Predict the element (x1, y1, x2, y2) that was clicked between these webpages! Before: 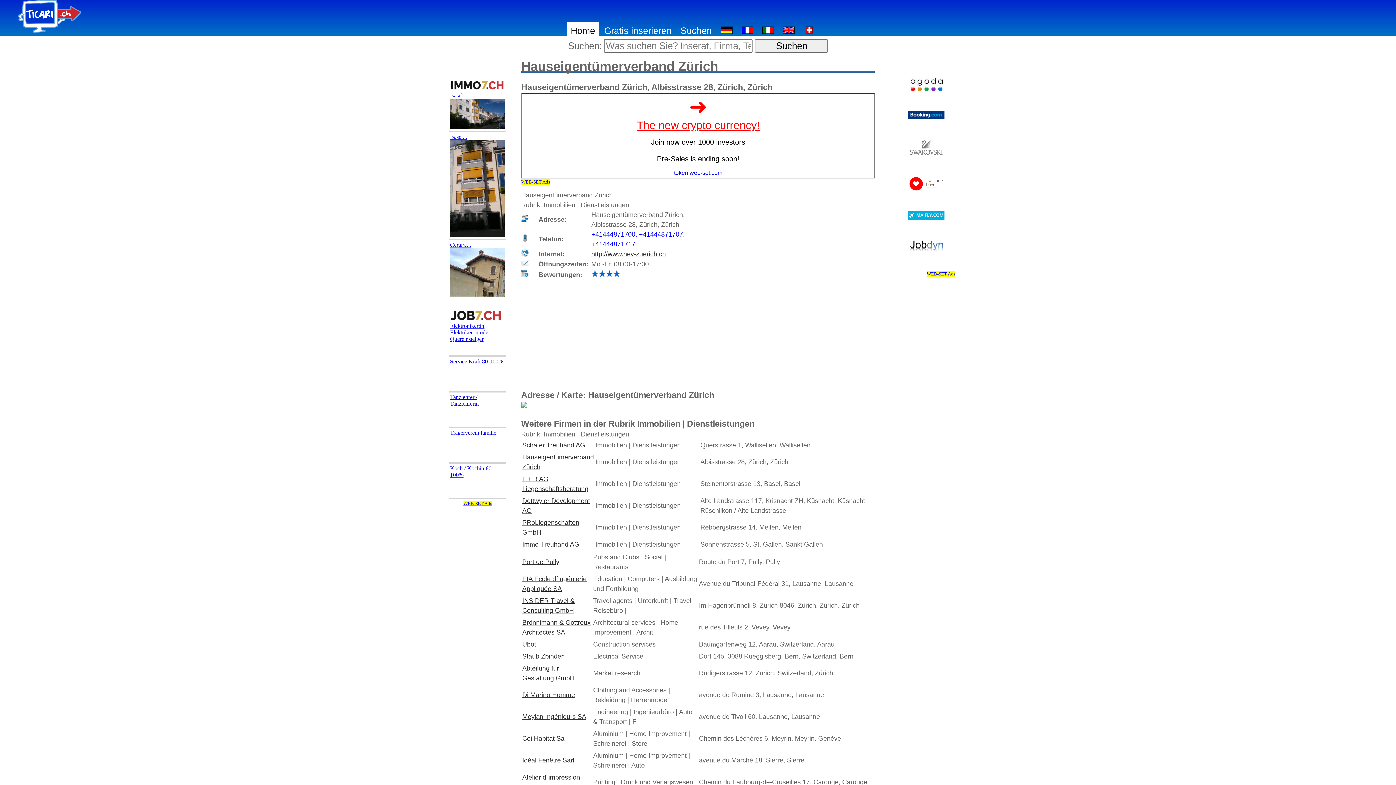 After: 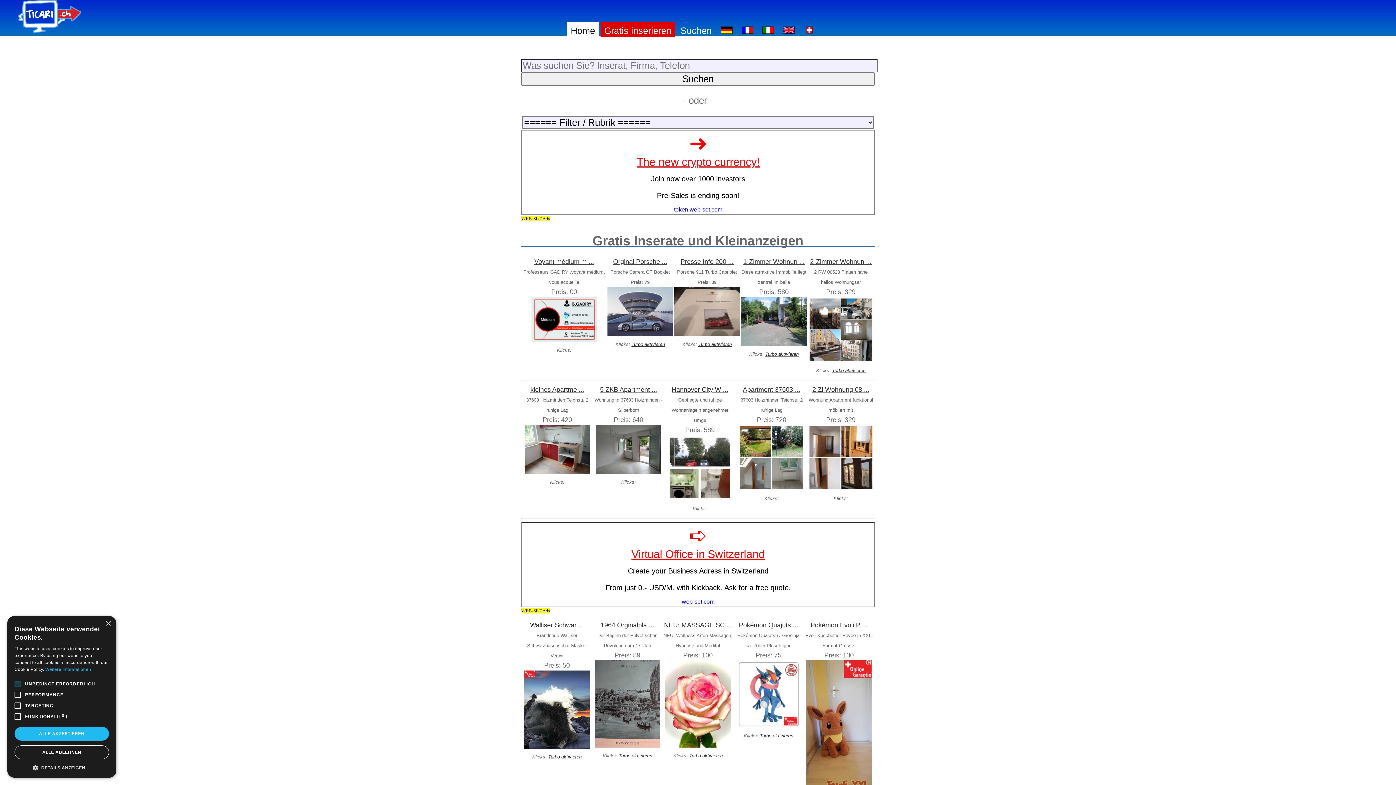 Action: label: Home bbox: (567, 21, 598, 37)